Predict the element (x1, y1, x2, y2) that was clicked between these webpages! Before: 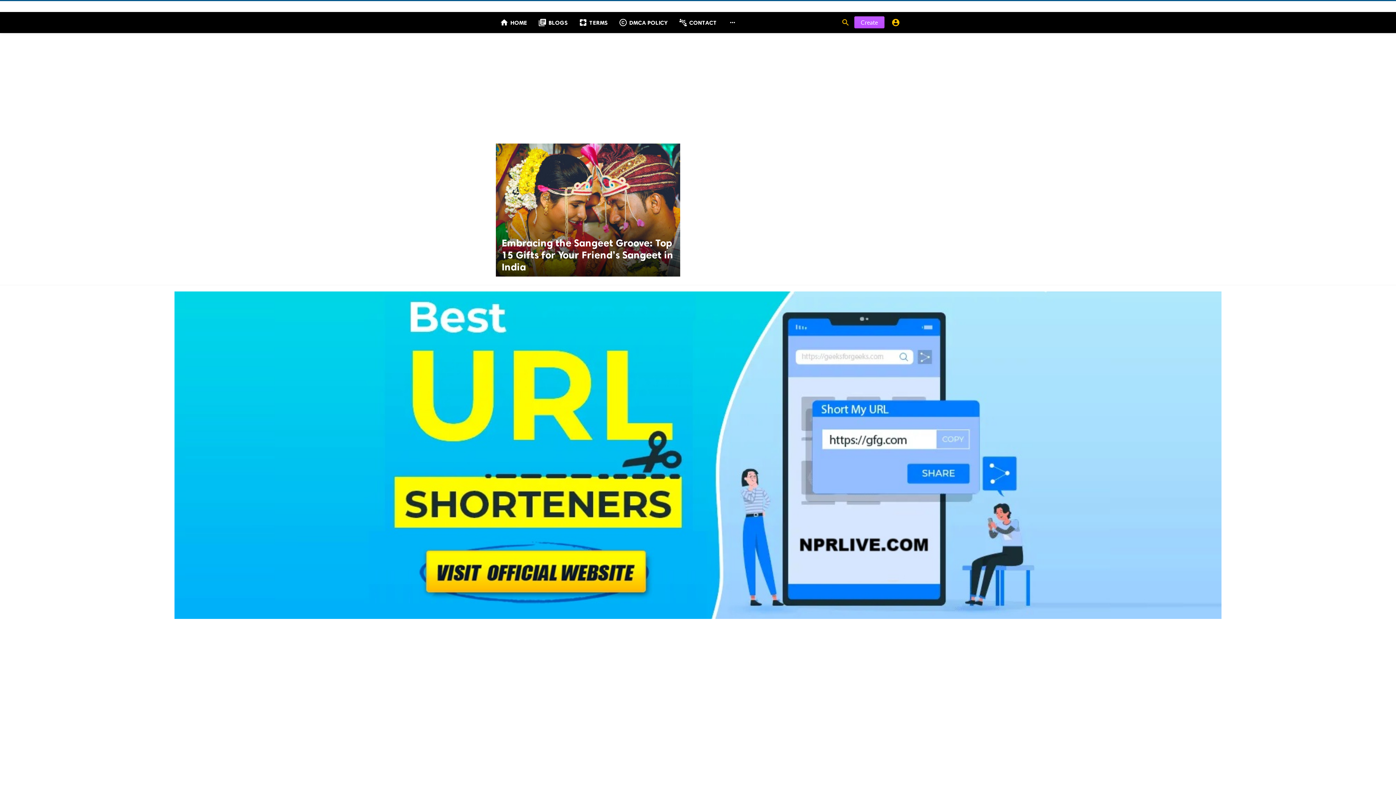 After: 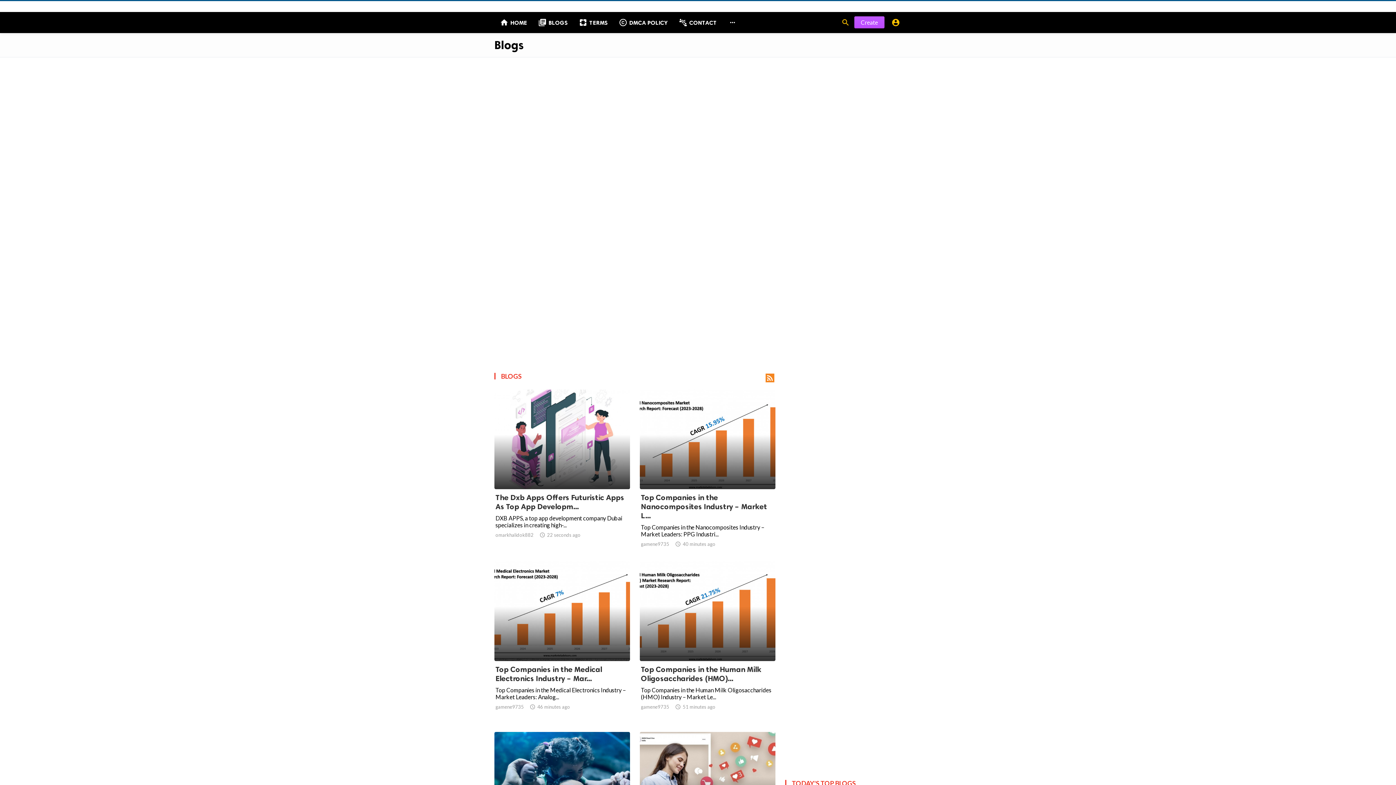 Action: label: library_books
BLOGS bbox: (532, 12, 573, 33)